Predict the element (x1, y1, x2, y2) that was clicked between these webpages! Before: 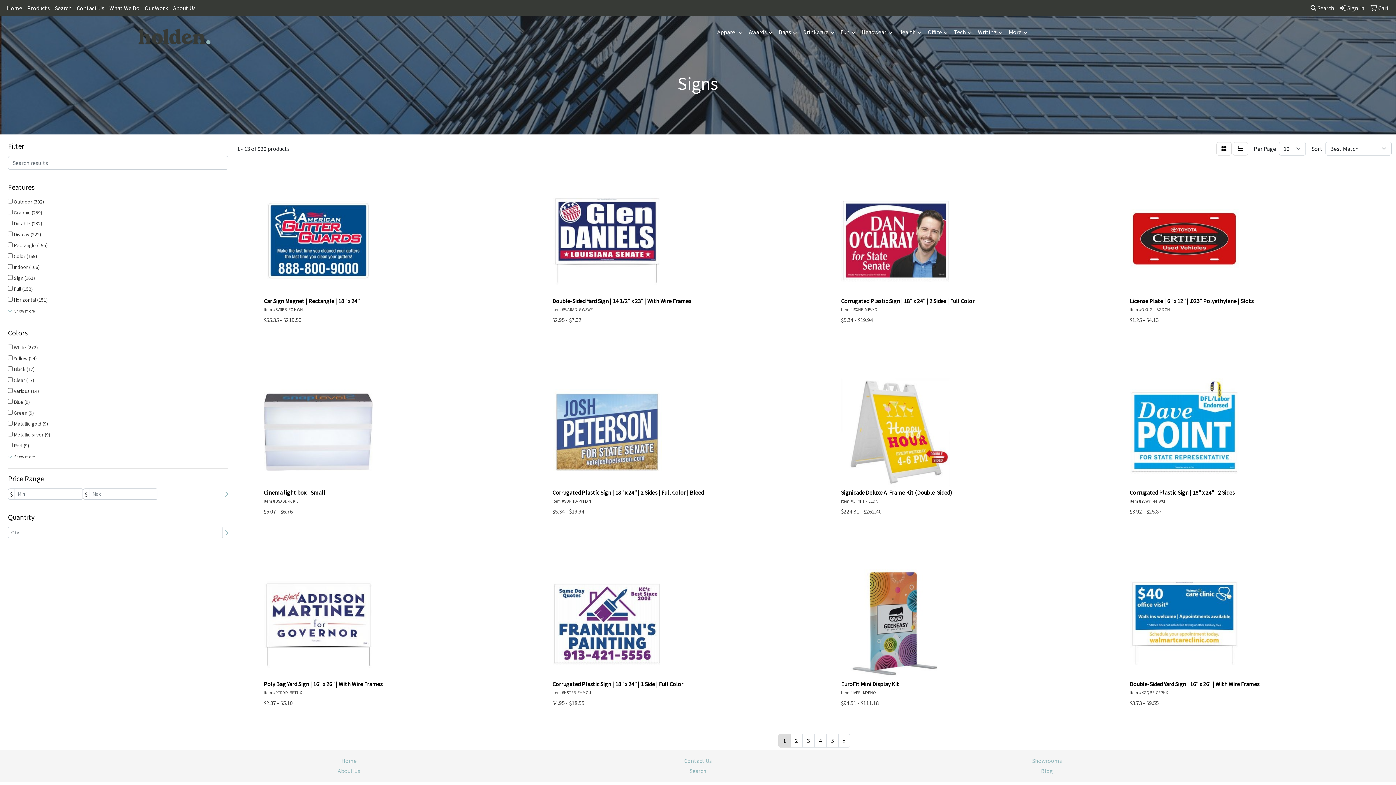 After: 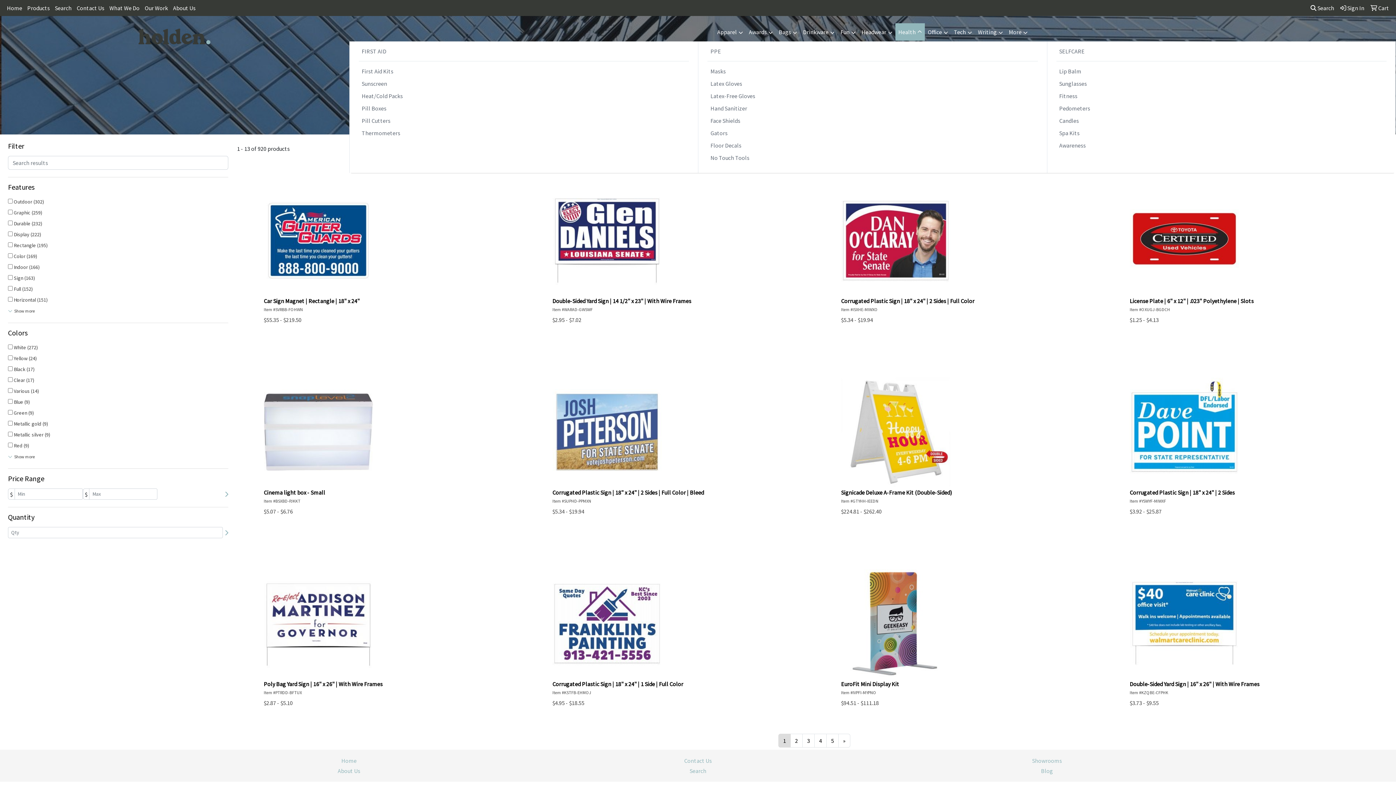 Action: label: Health bbox: (895, 23, 925, 41)